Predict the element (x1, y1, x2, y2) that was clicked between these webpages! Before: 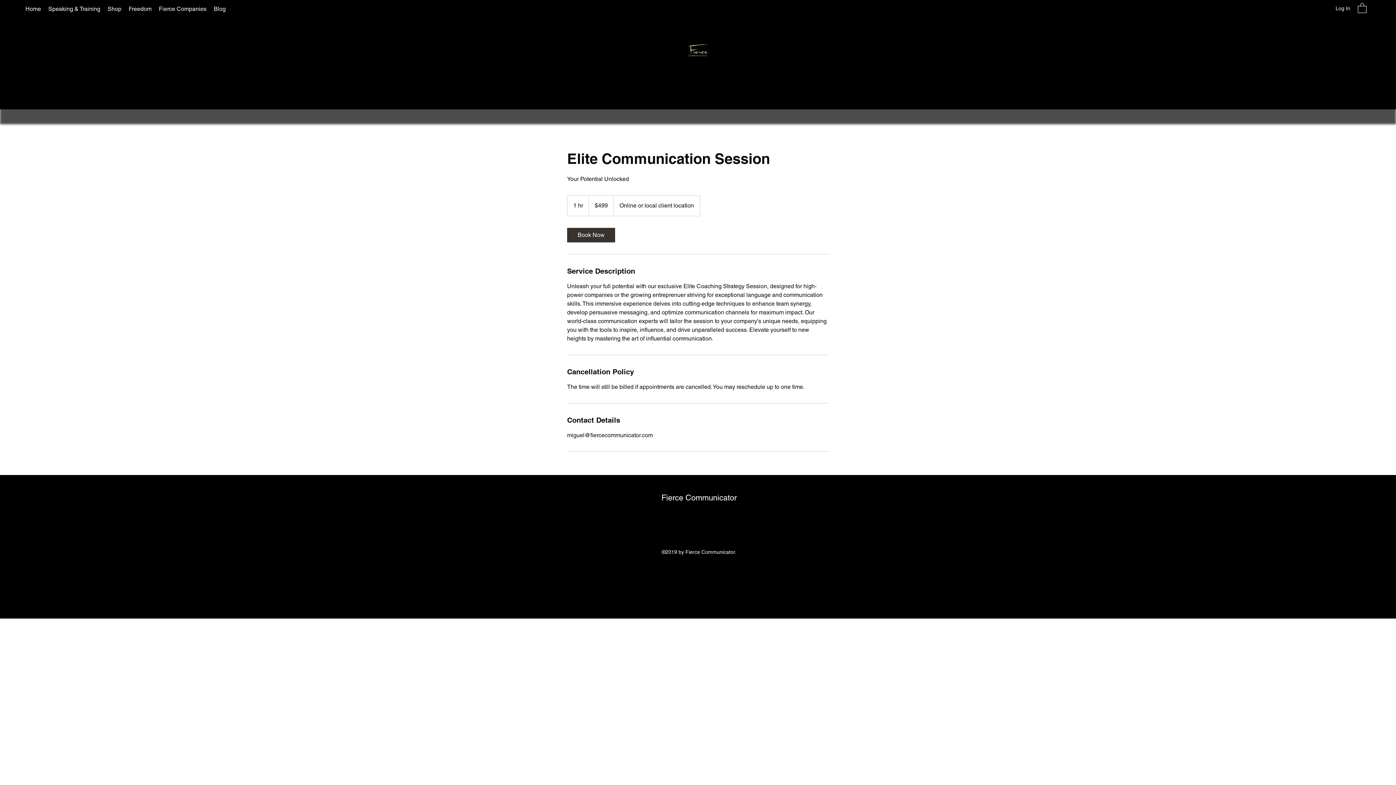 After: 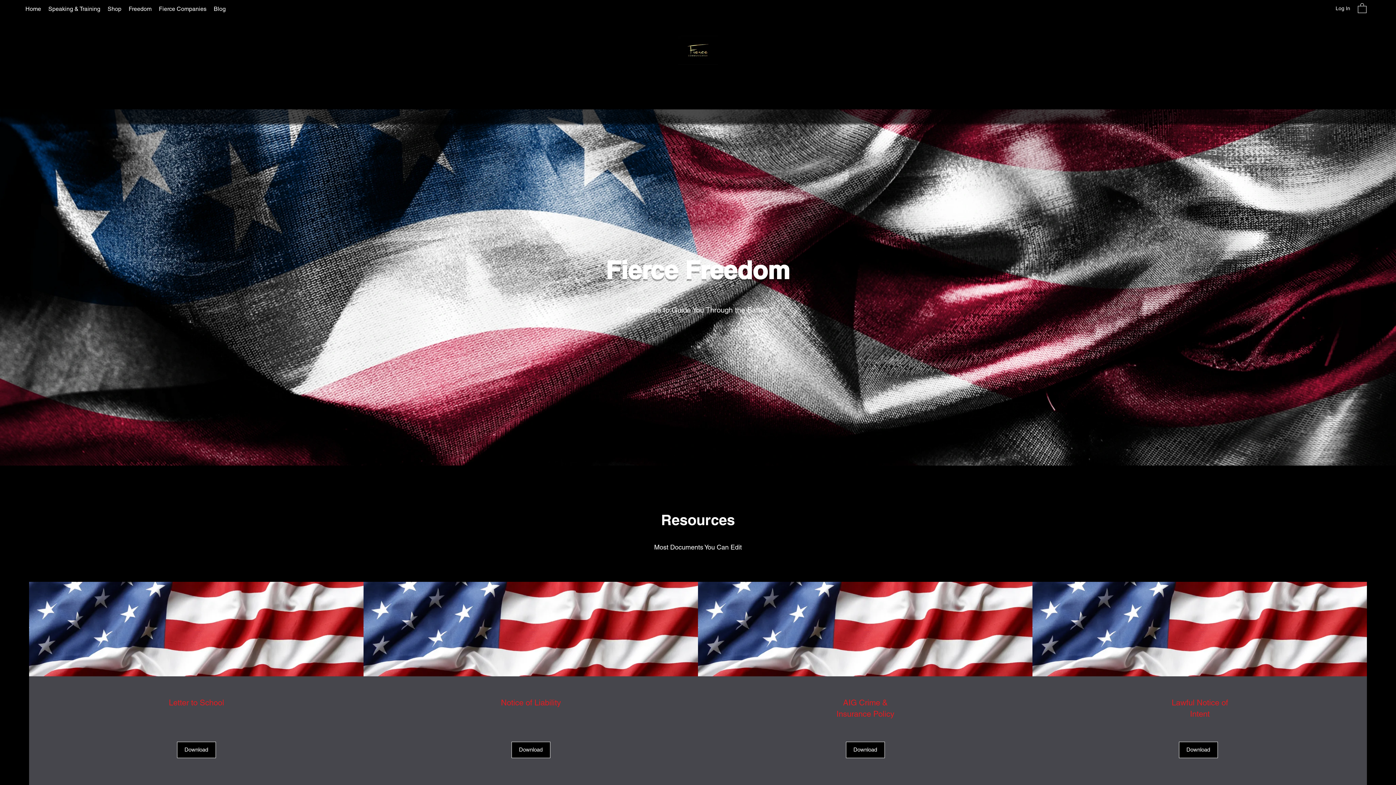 Action: bbox: (125, 3, 155, 14) label: Freedom